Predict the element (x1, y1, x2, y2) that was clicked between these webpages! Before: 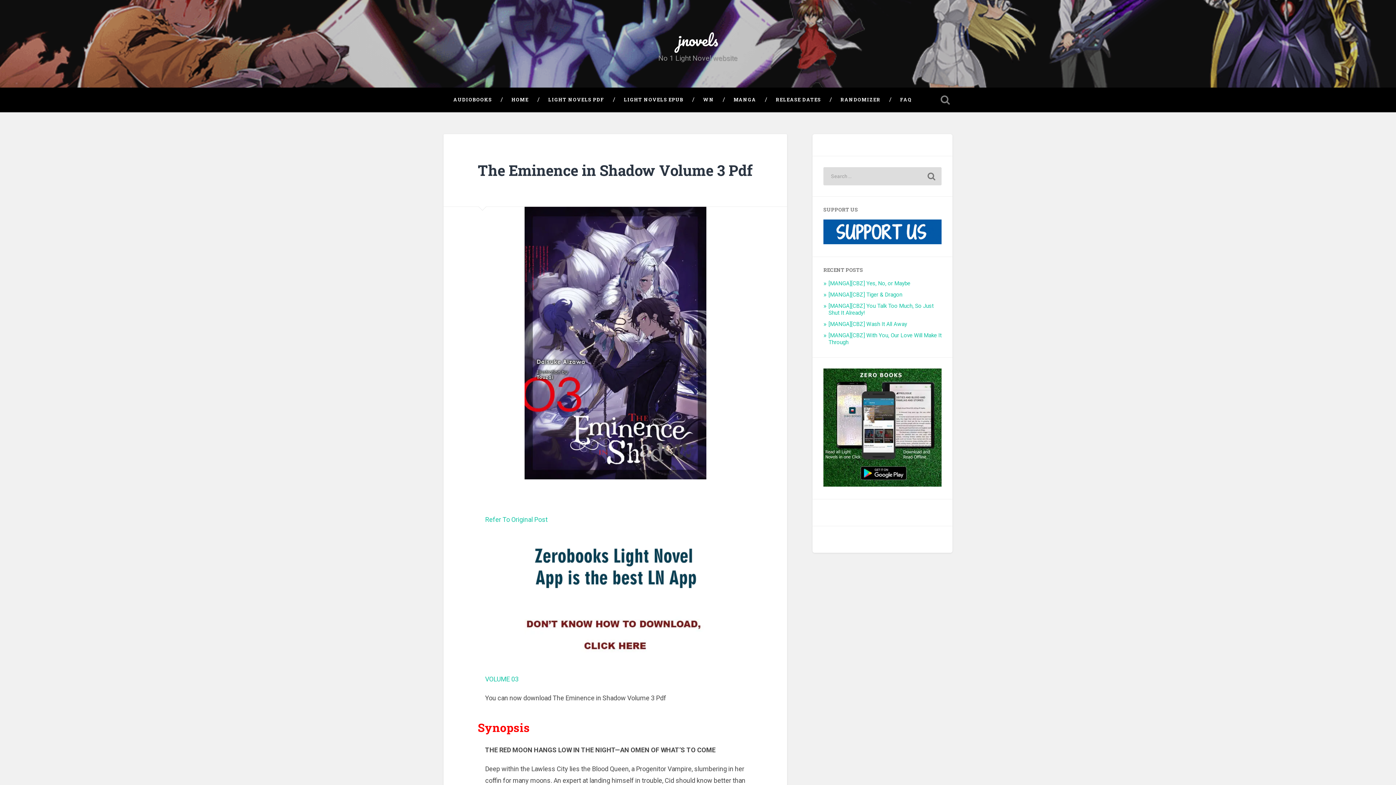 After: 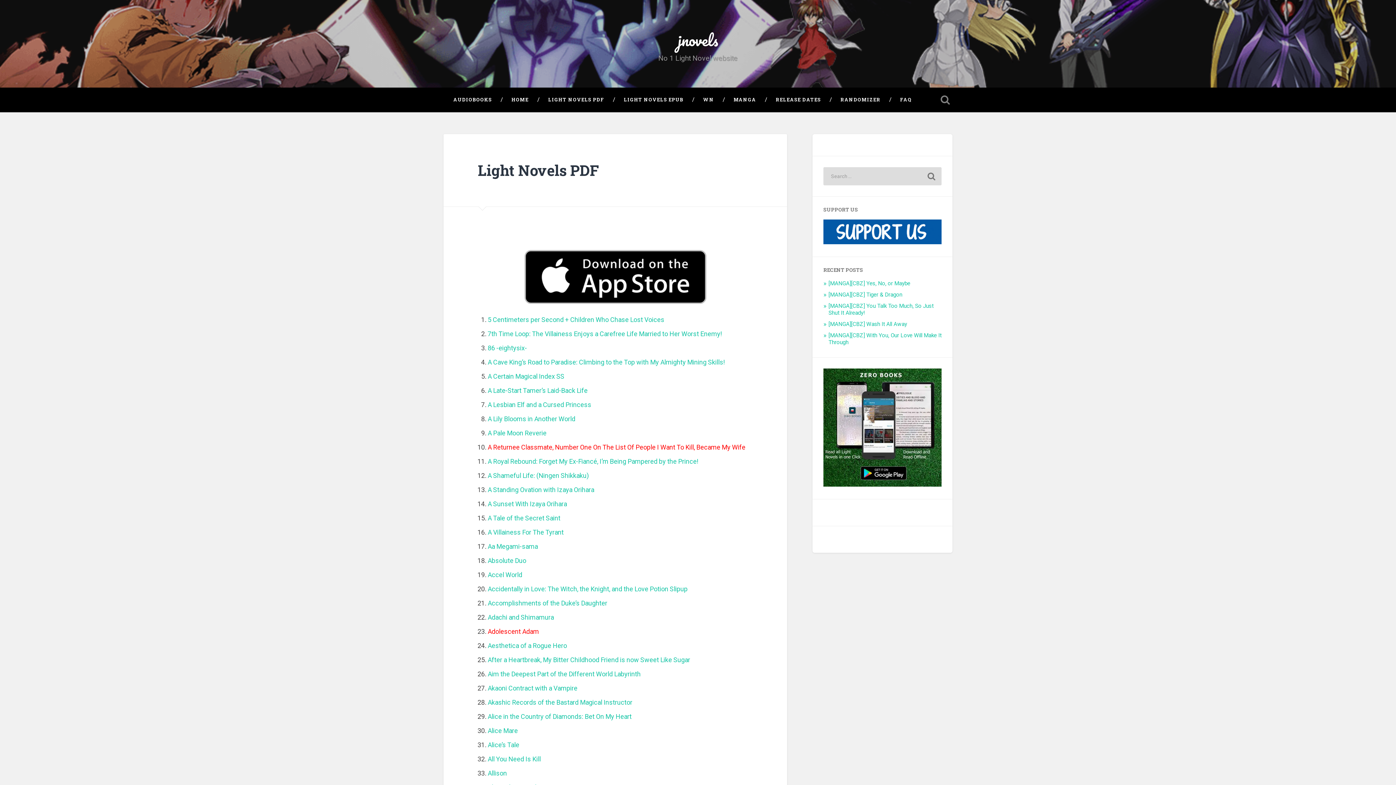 Action: label: LIGHT NOVELS PDF bbox: (538, 87, 614, 111)